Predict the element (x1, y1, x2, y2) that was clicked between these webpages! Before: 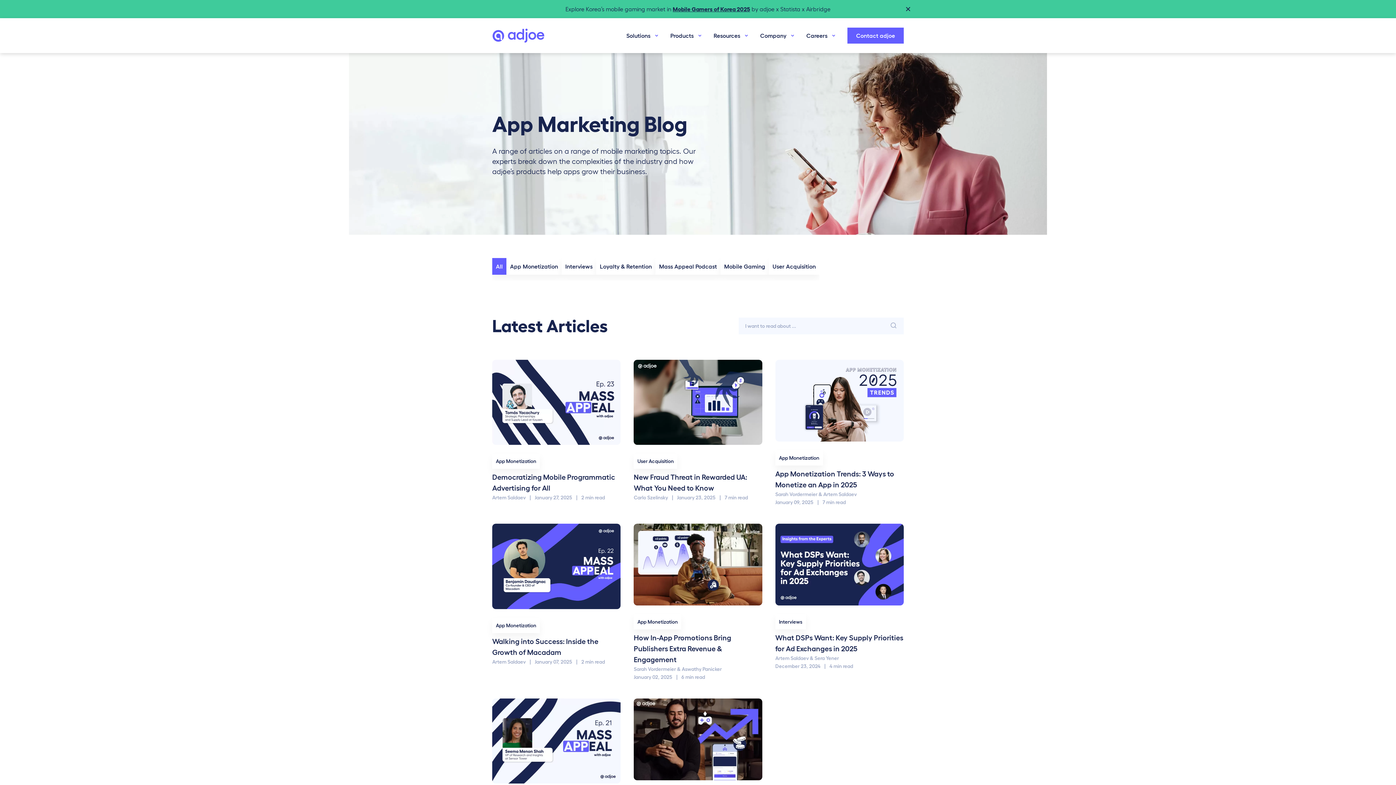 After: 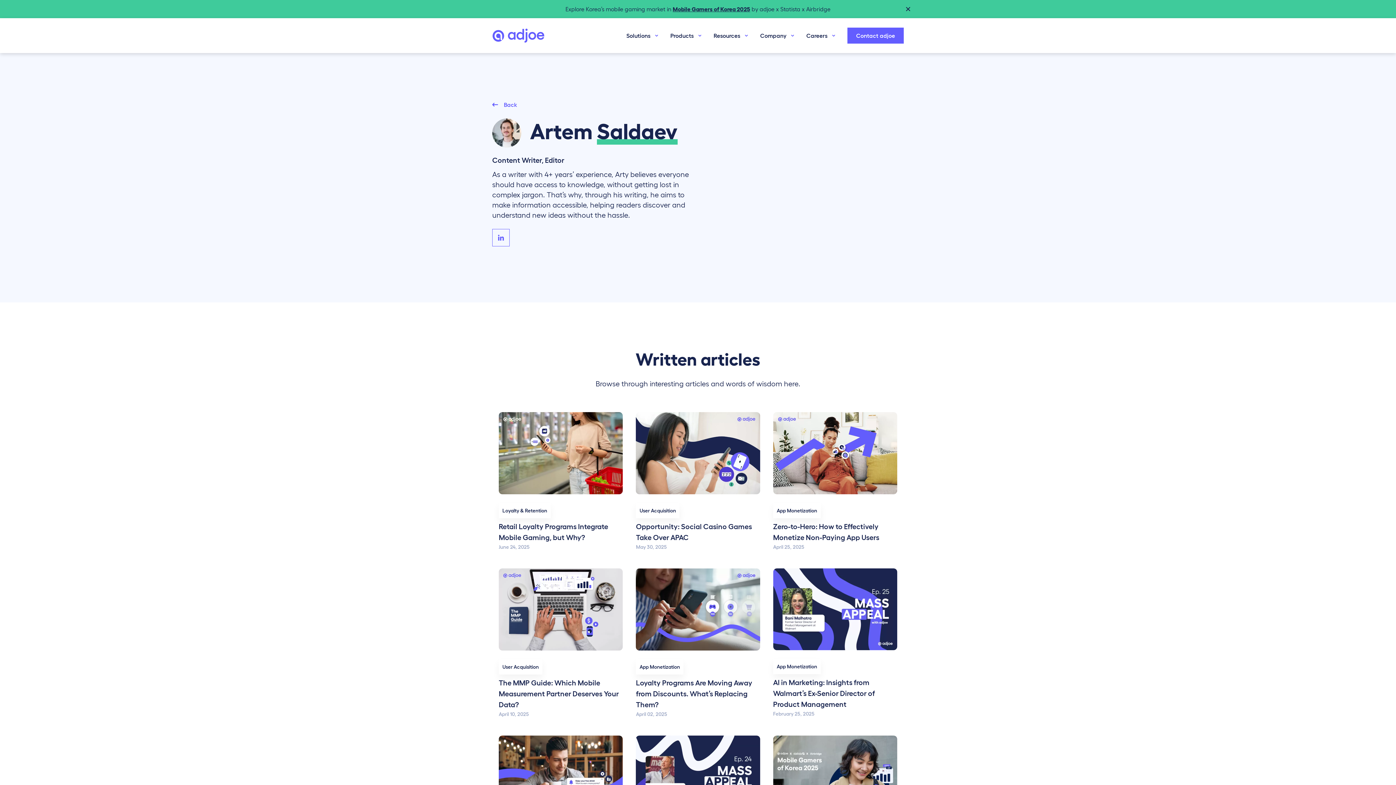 Action: bbox: (492, 659, 526, 665) label: Artem Saldaev 